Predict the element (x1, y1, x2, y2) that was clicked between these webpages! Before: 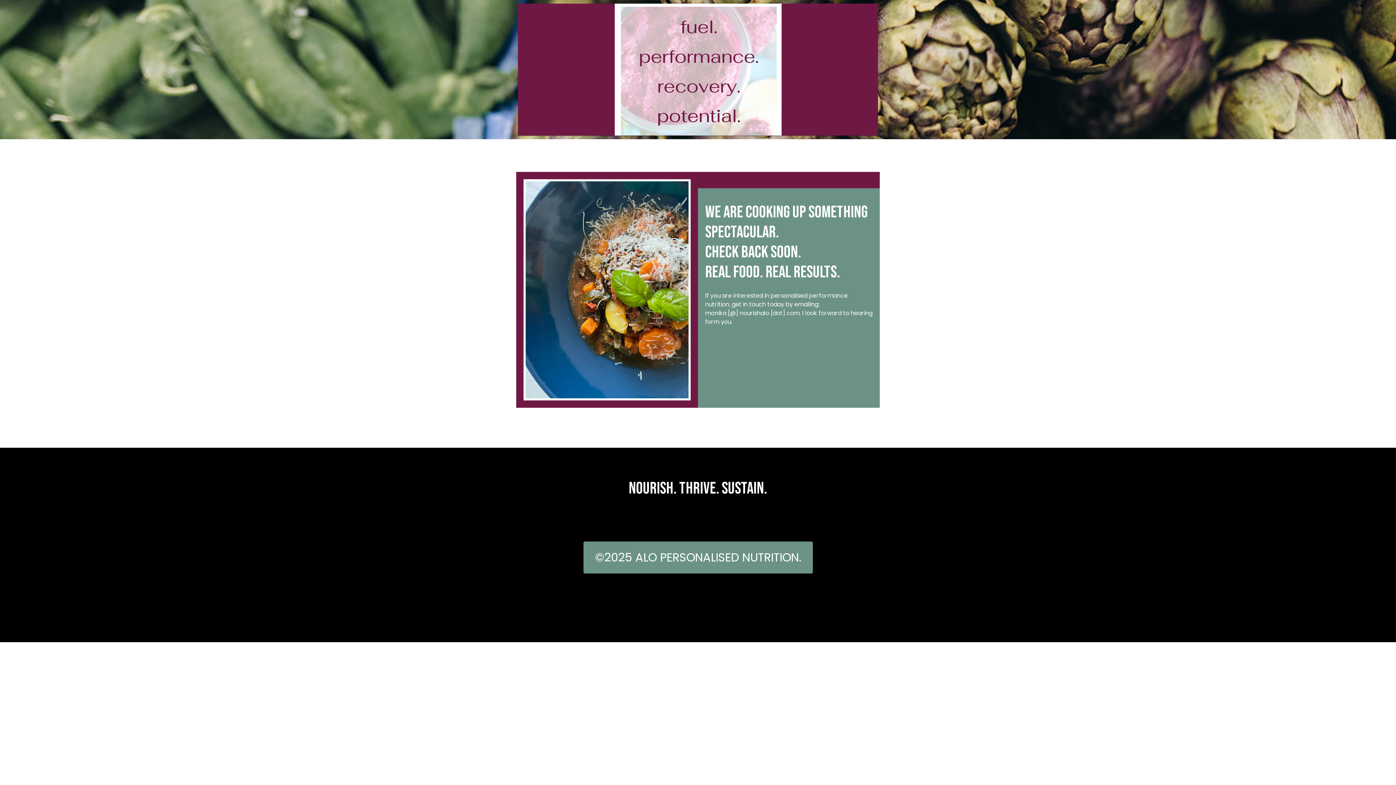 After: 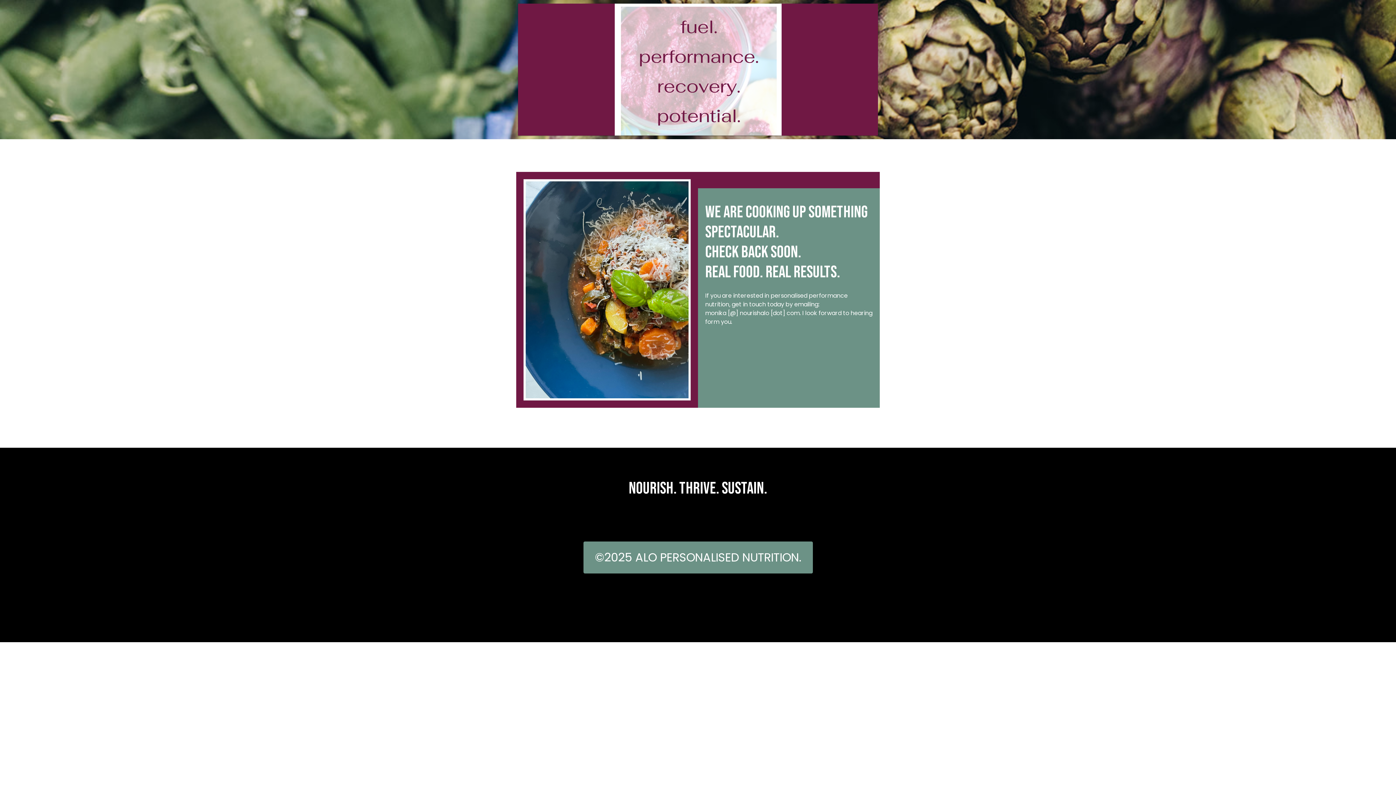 Action: bbox: (583, 541, 812, 573) label: ©2025 ALO PERSONALISED NUTRITION.